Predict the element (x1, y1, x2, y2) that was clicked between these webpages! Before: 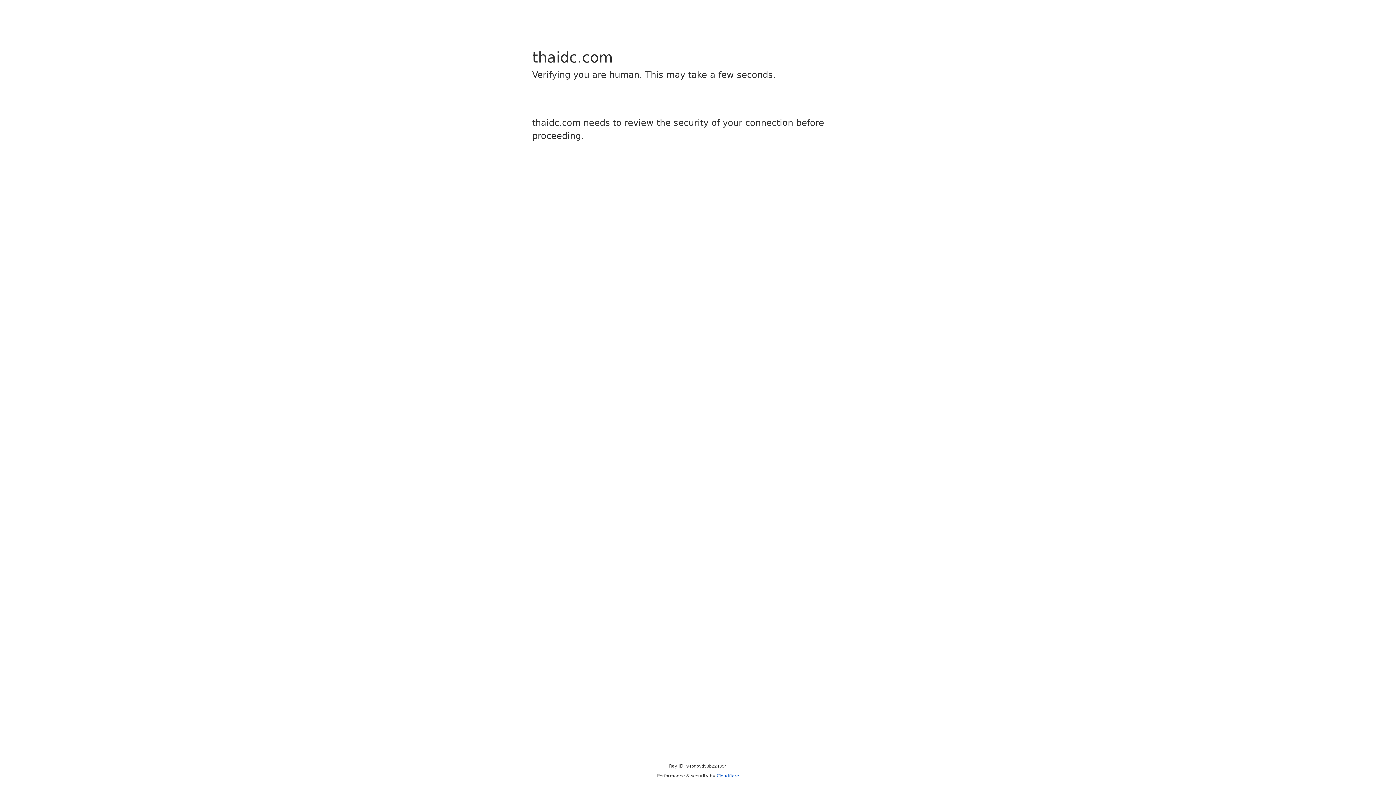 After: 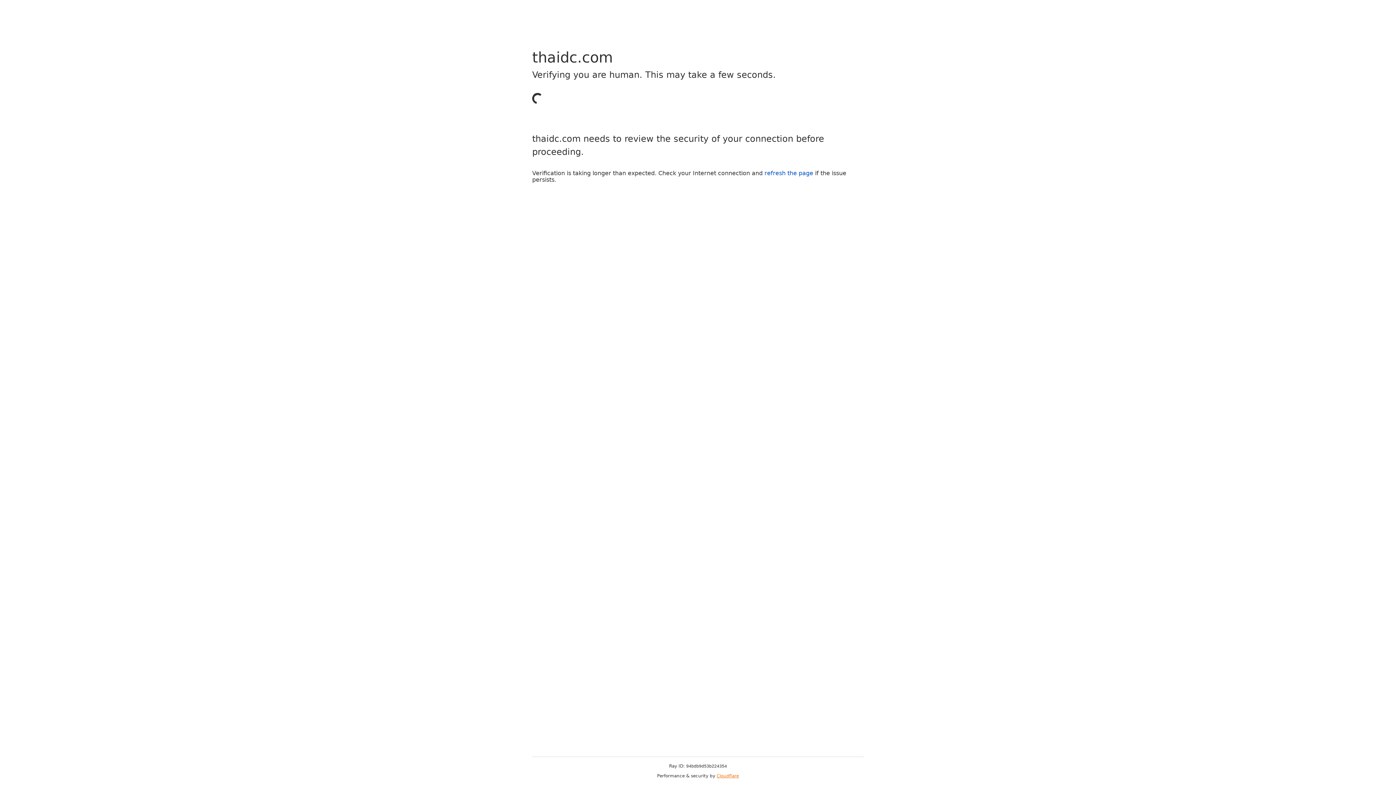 Action: label: Cloudflare bbox: (716, 773, 739, 778)